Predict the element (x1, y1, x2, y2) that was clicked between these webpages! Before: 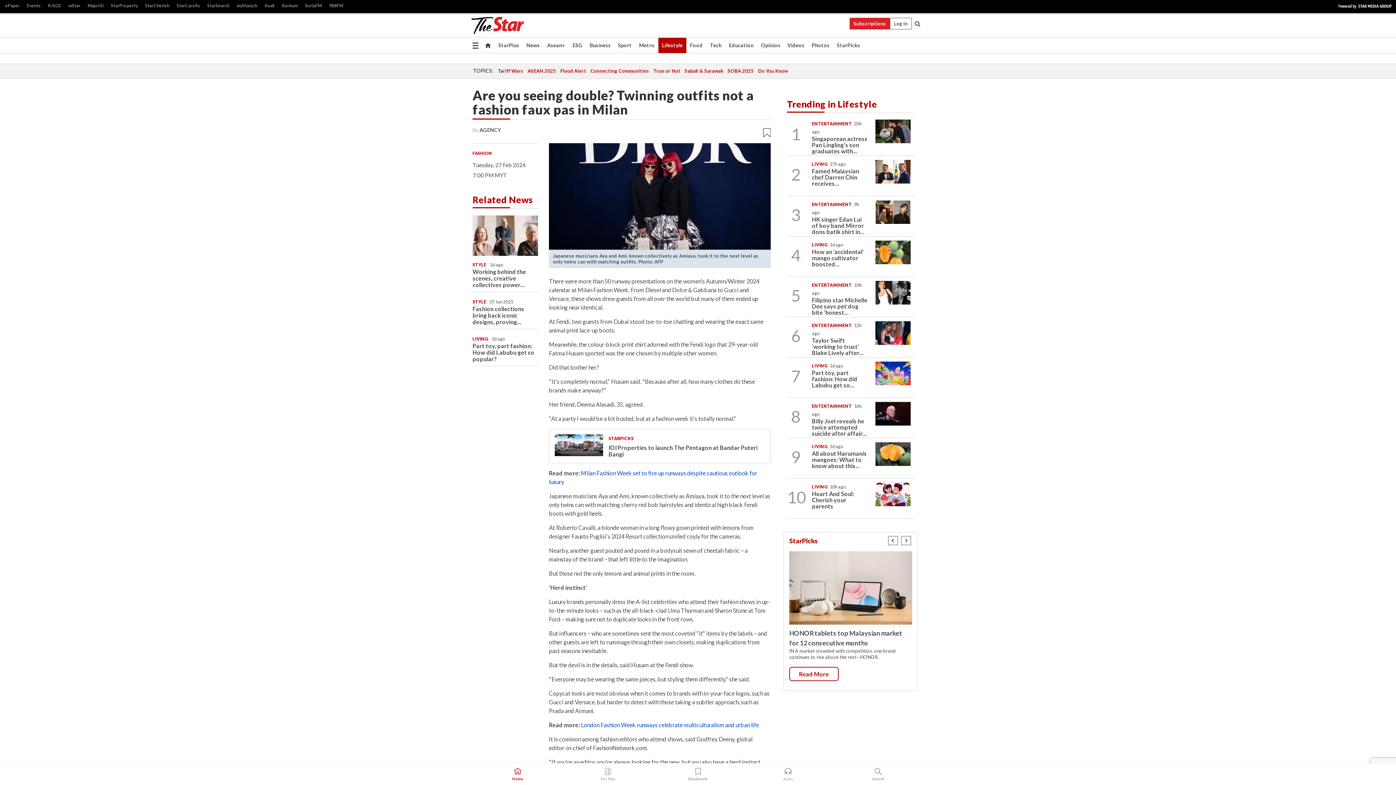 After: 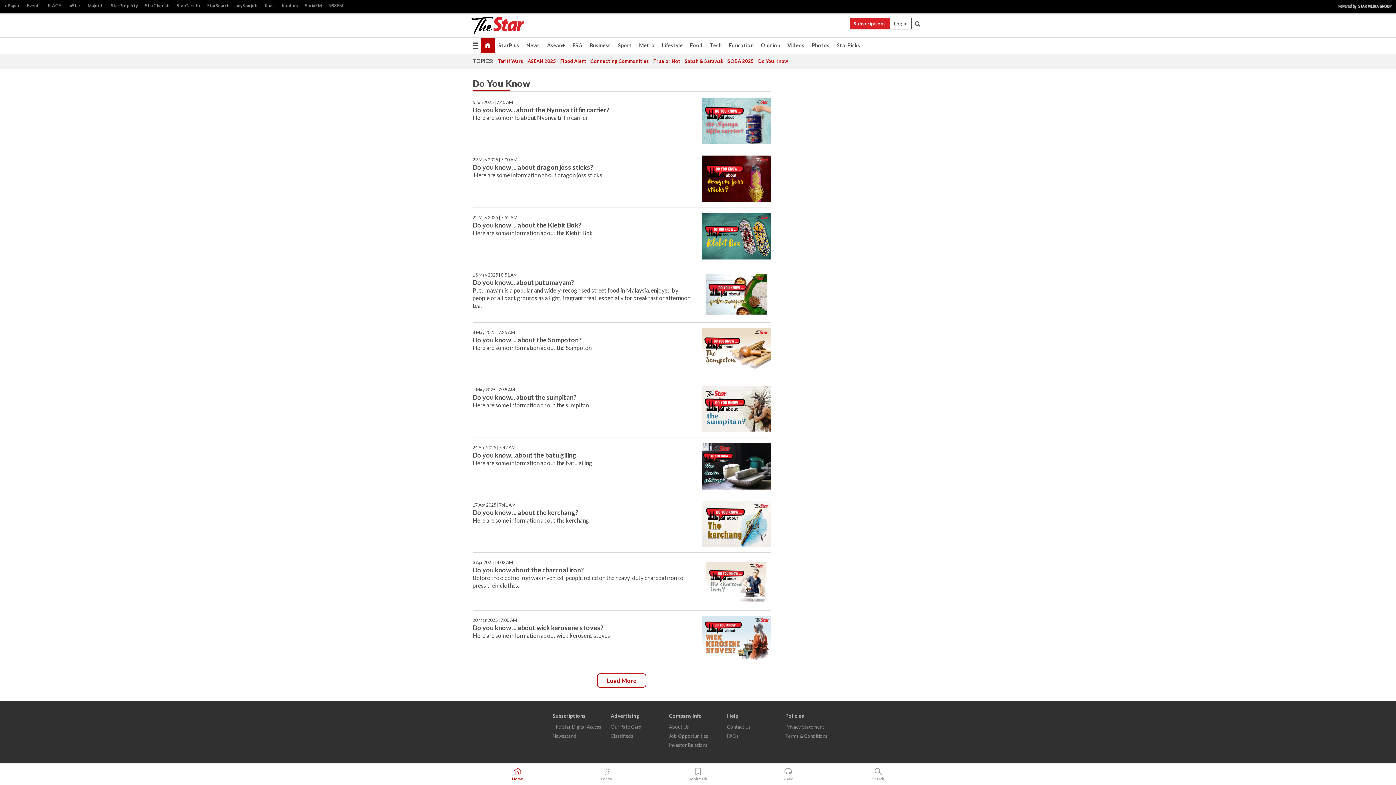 Action: bbox: (758, 67, 792, 74) label: Do You Know